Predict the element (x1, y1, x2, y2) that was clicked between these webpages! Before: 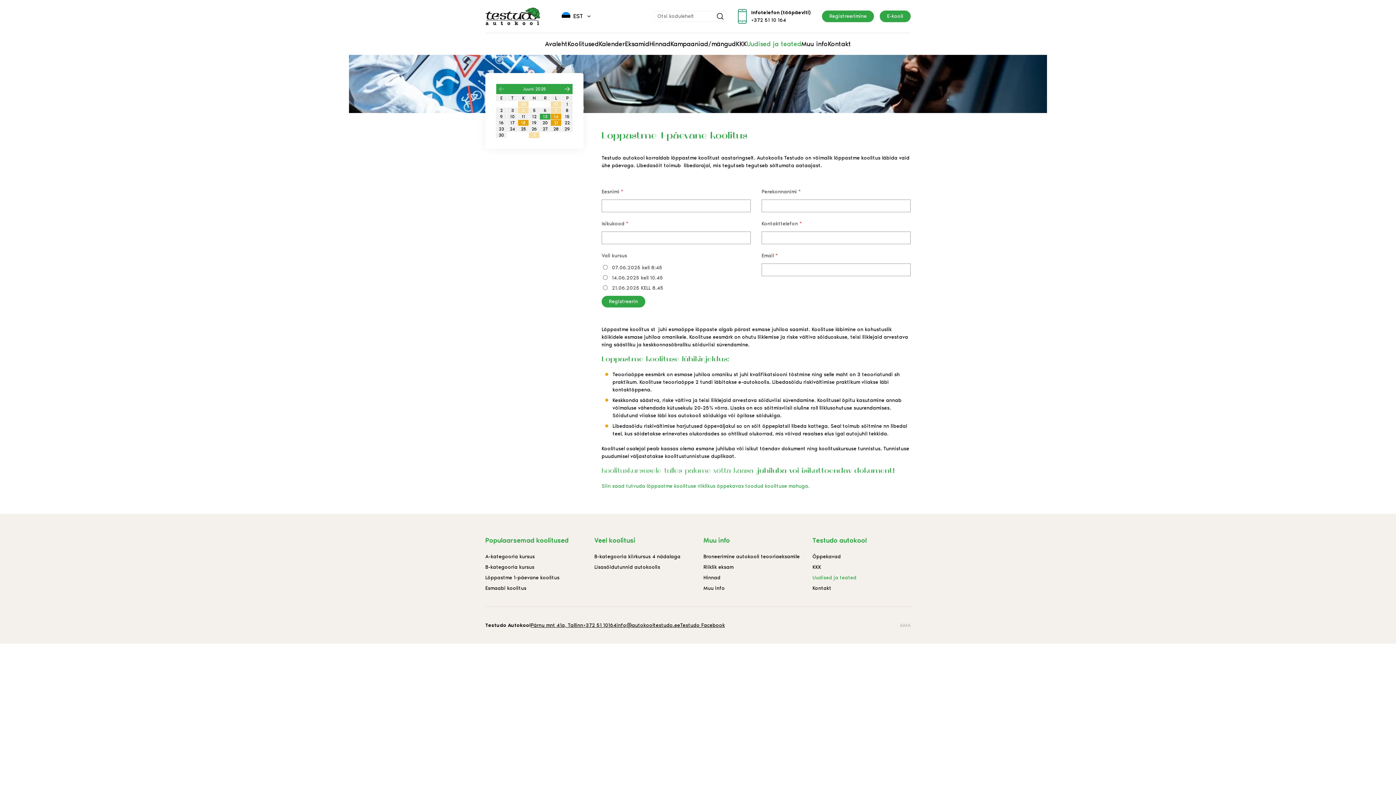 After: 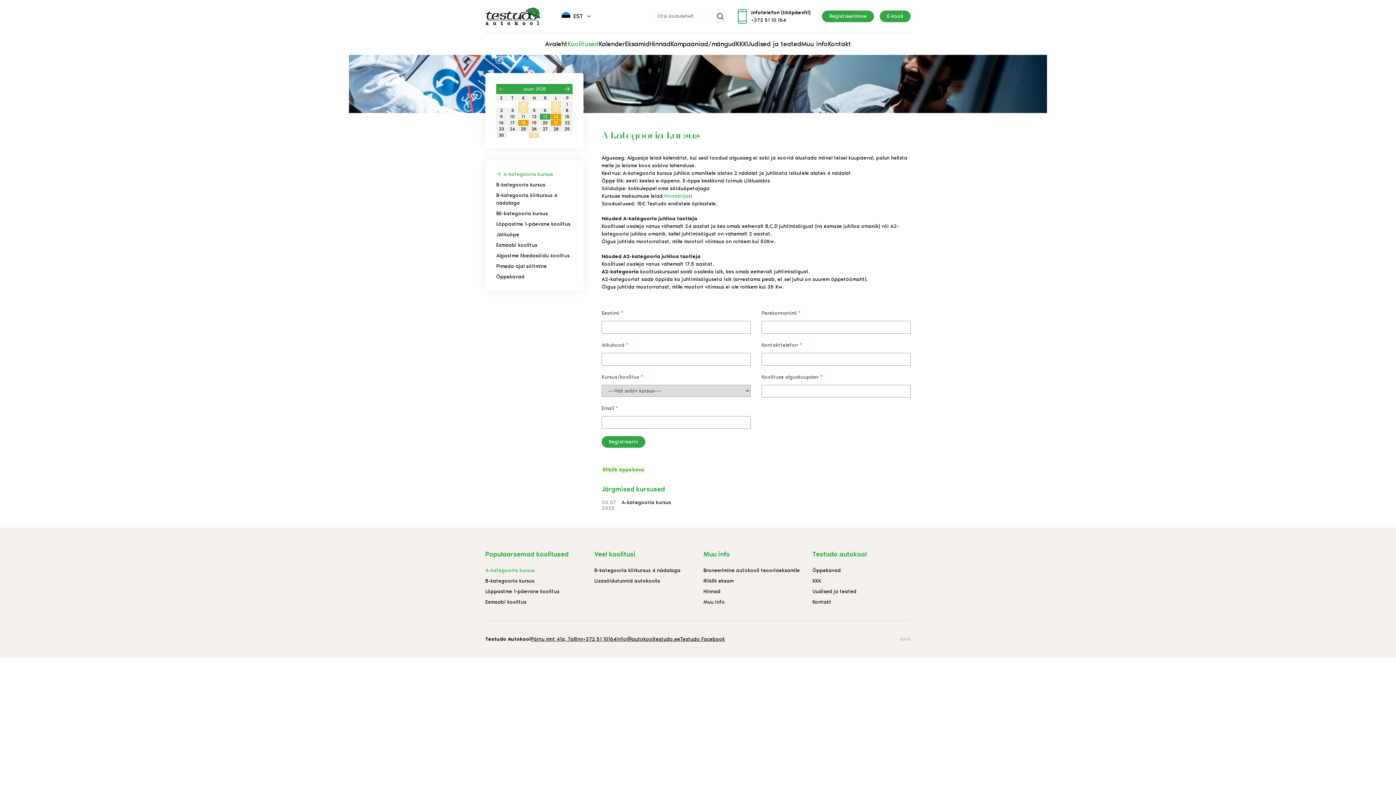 Action: label: A-kategooria kursus bbox: (485, 553, 534, 560)